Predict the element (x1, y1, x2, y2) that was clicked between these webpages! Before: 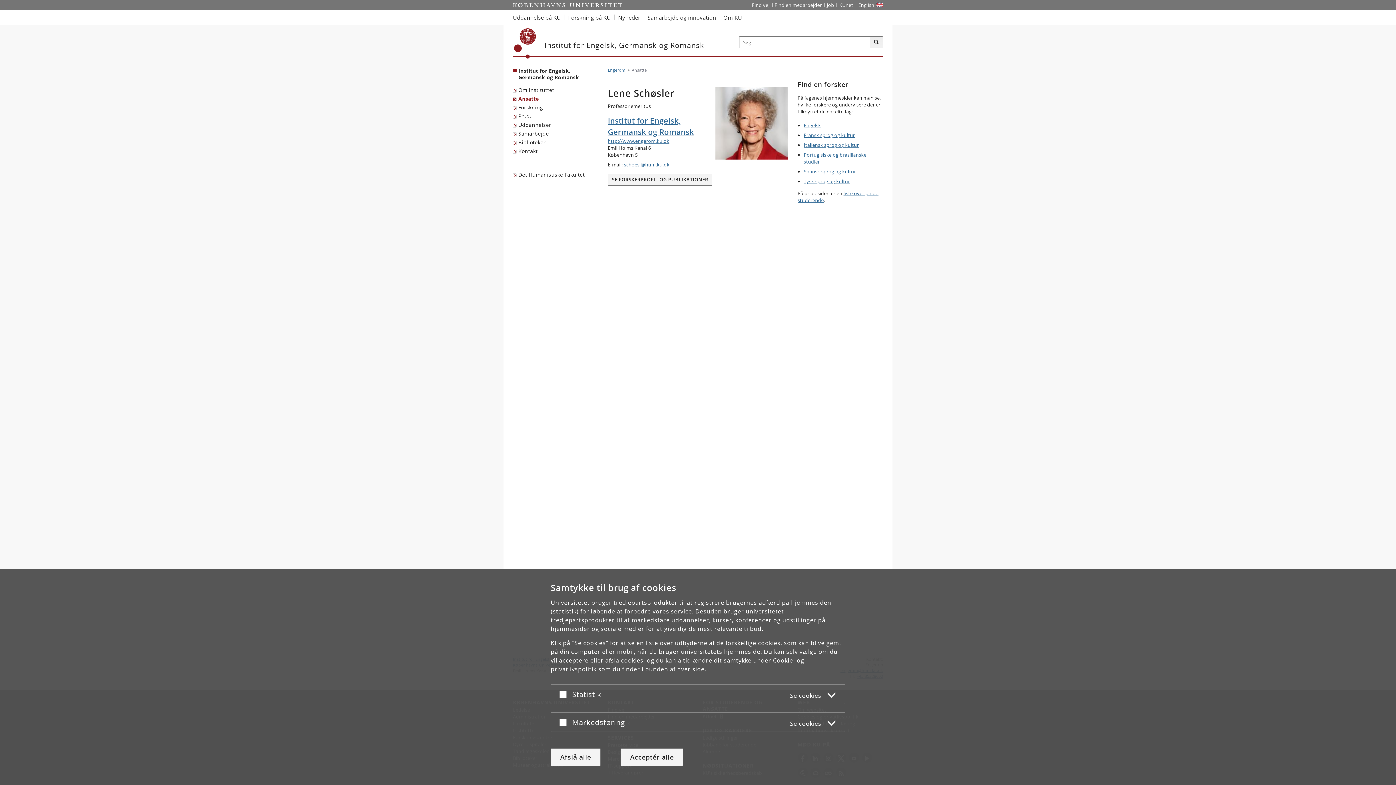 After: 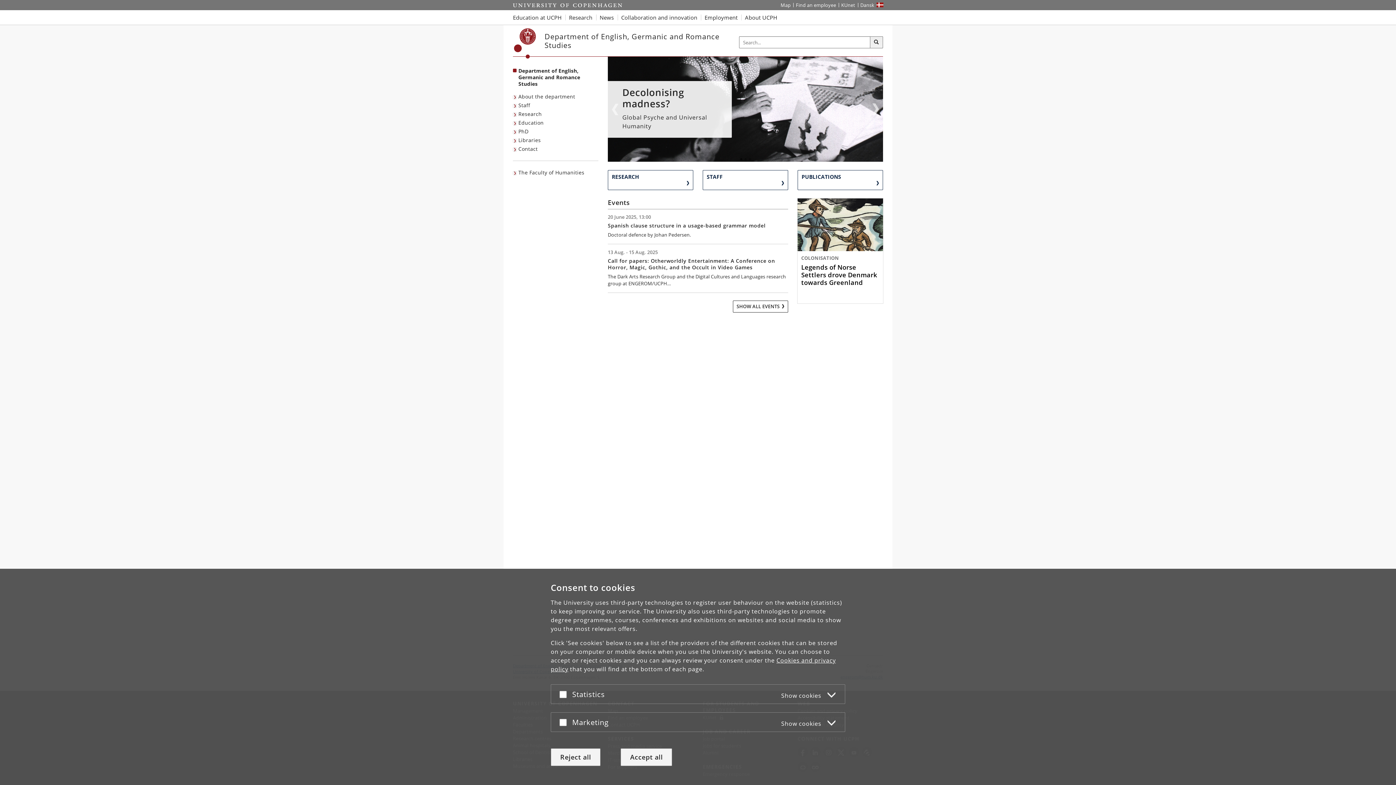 Action: label: Website in English bbox: (855, 0, 877, 10)